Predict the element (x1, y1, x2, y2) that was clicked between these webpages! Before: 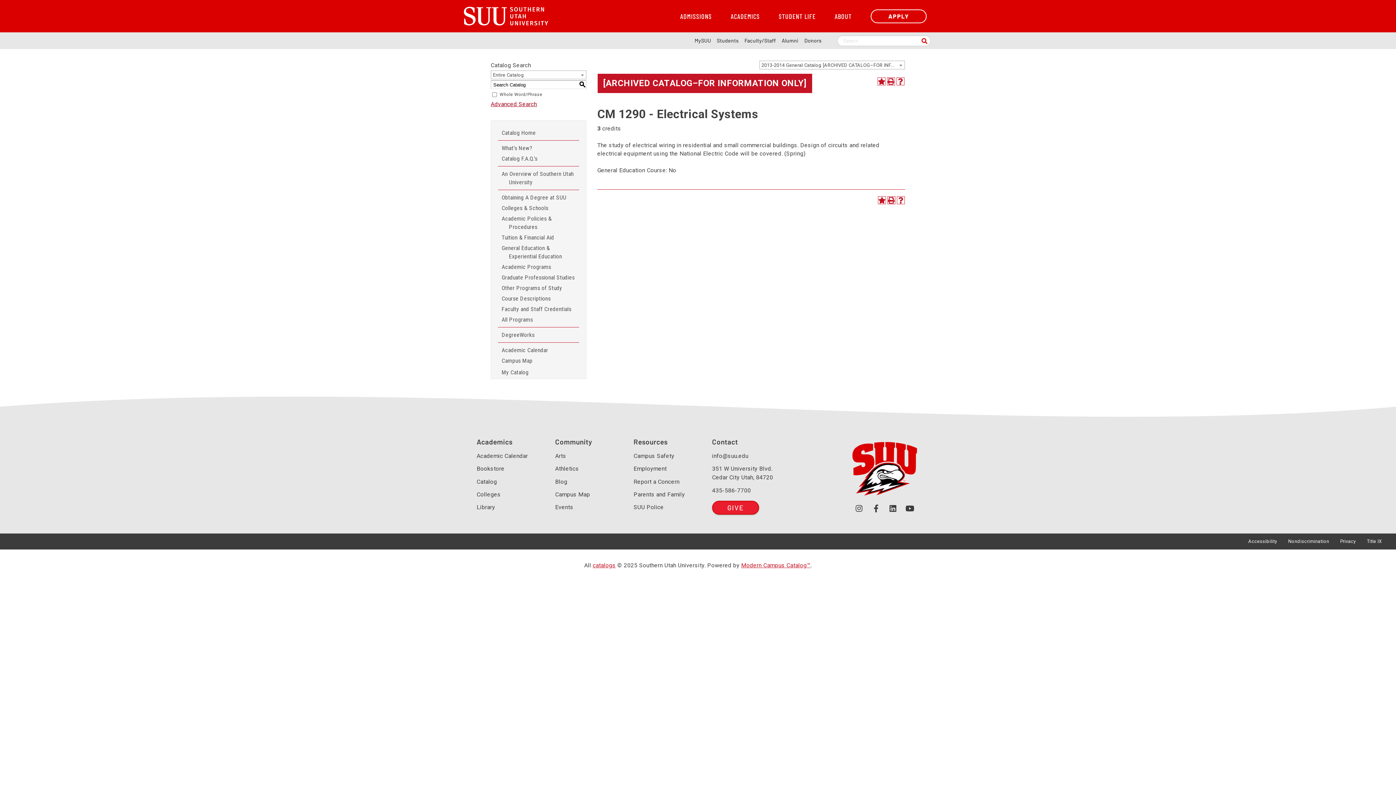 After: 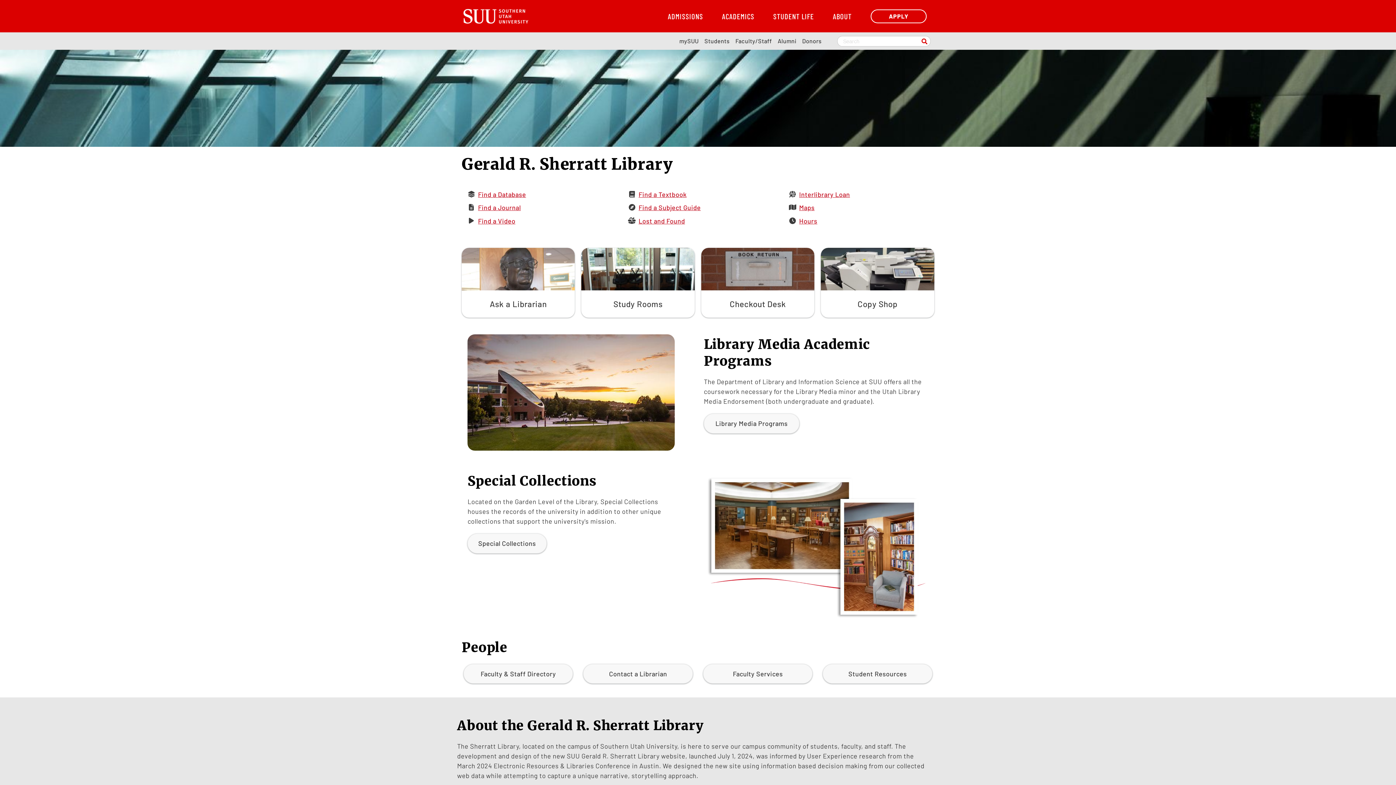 Action: label: Library bbox: (476, 503, 495, 510)